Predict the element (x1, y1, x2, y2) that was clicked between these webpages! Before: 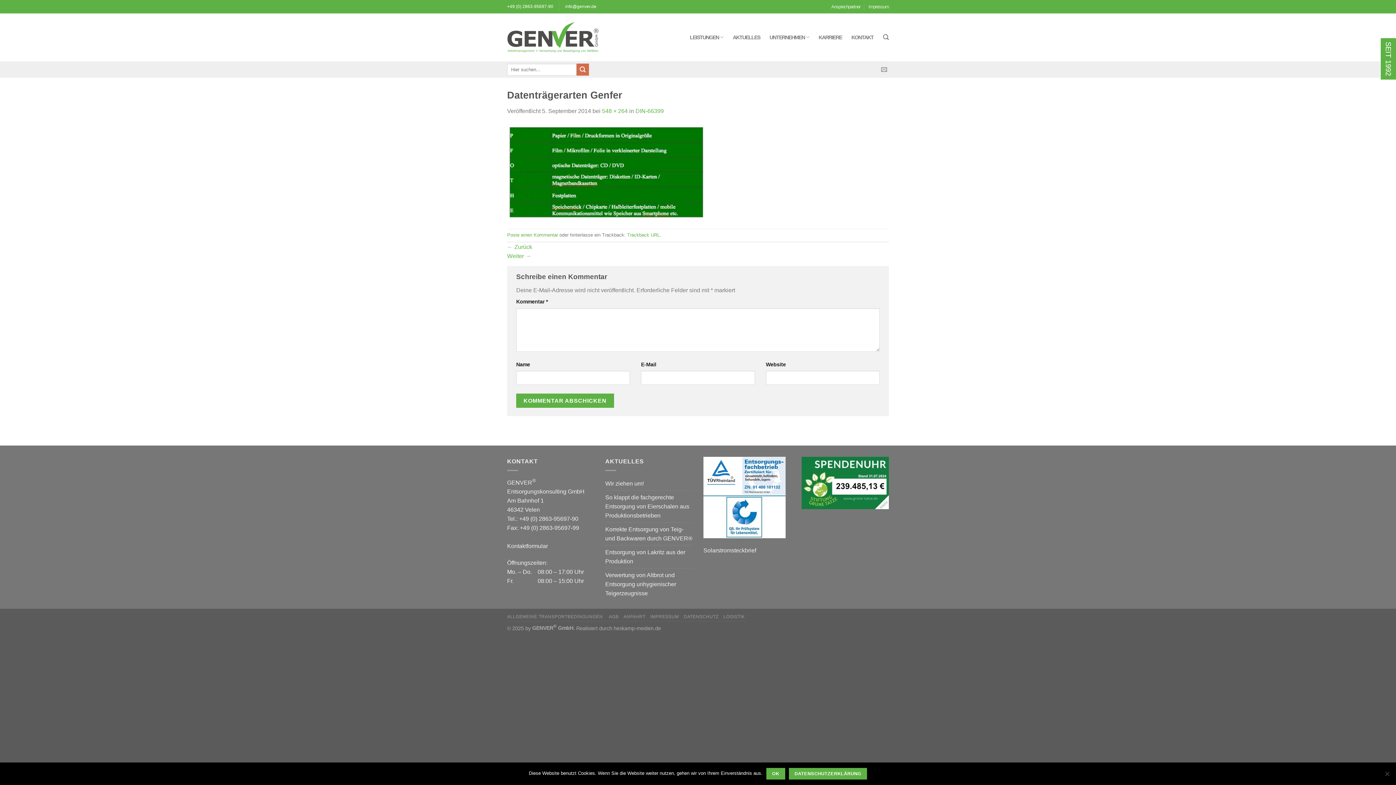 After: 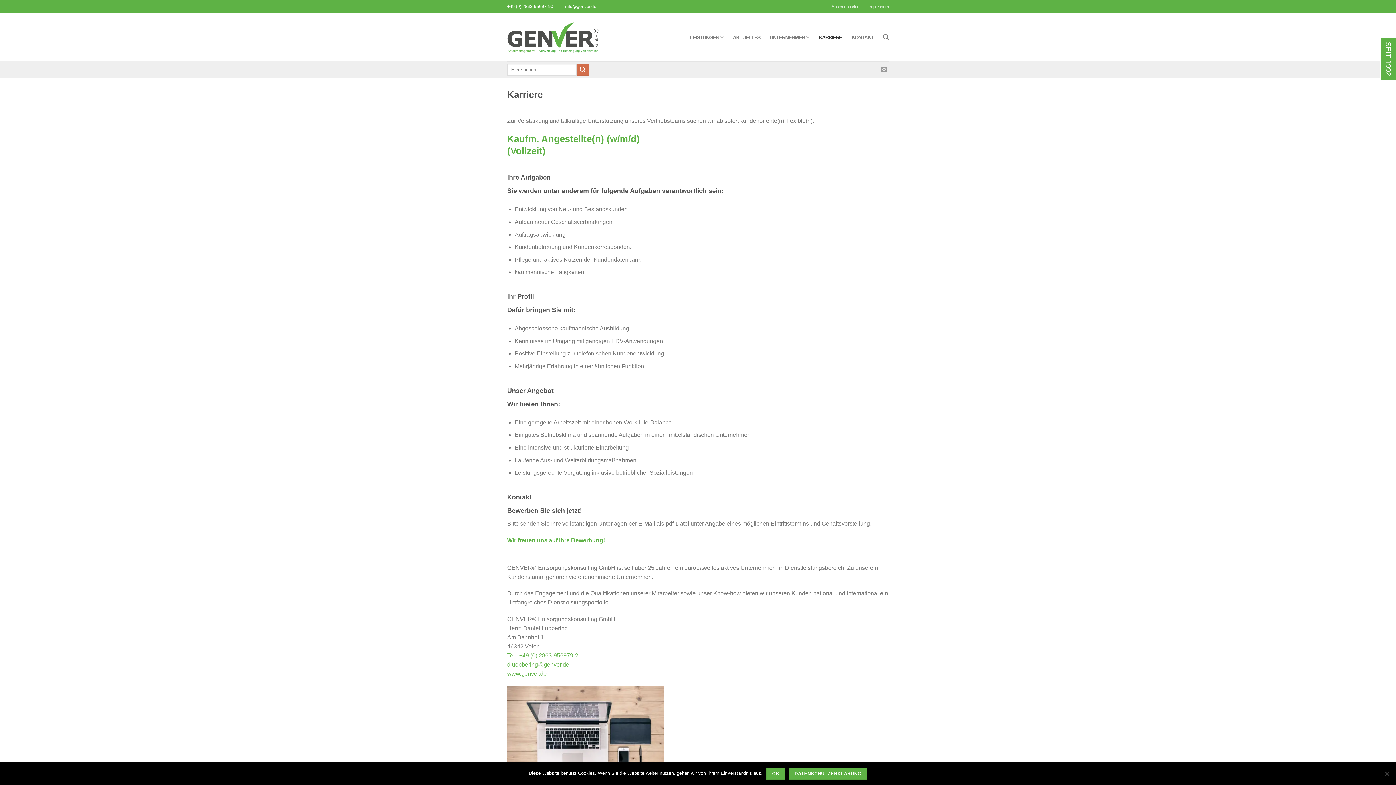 Action: label: KARRIERE bbox: (818, 30, 842, 43)